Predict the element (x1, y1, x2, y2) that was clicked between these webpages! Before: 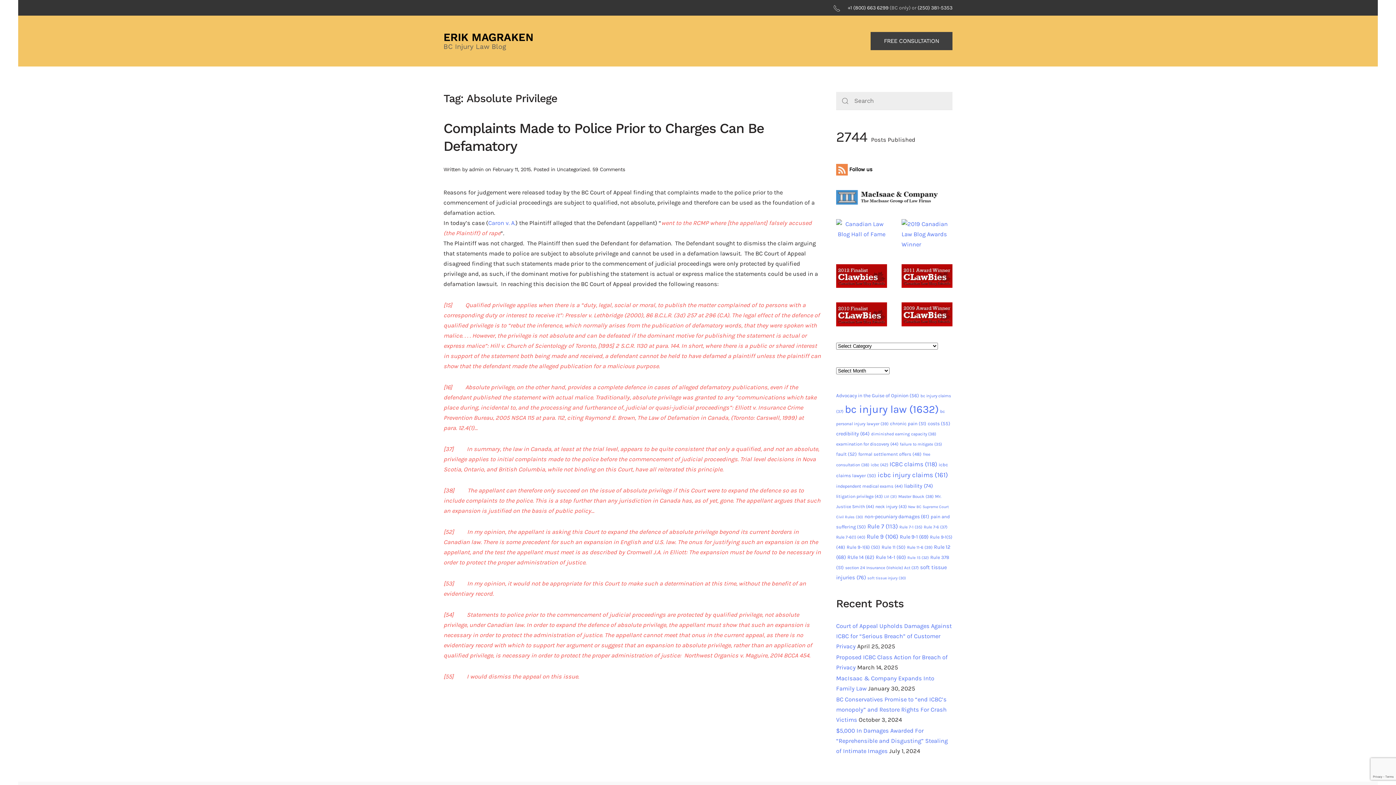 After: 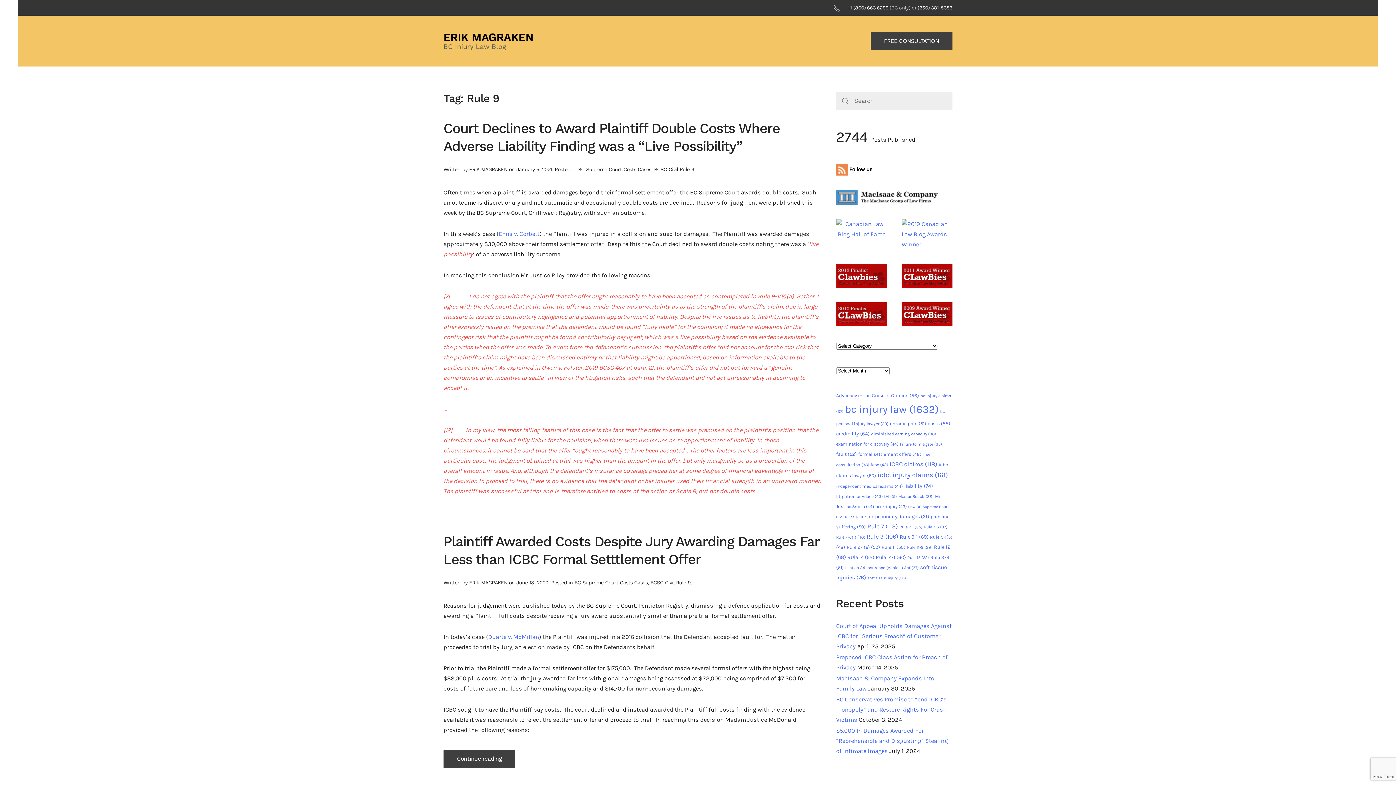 Action: label: Rule 9 (106 items) bbox: (866, 533, 898, 540)